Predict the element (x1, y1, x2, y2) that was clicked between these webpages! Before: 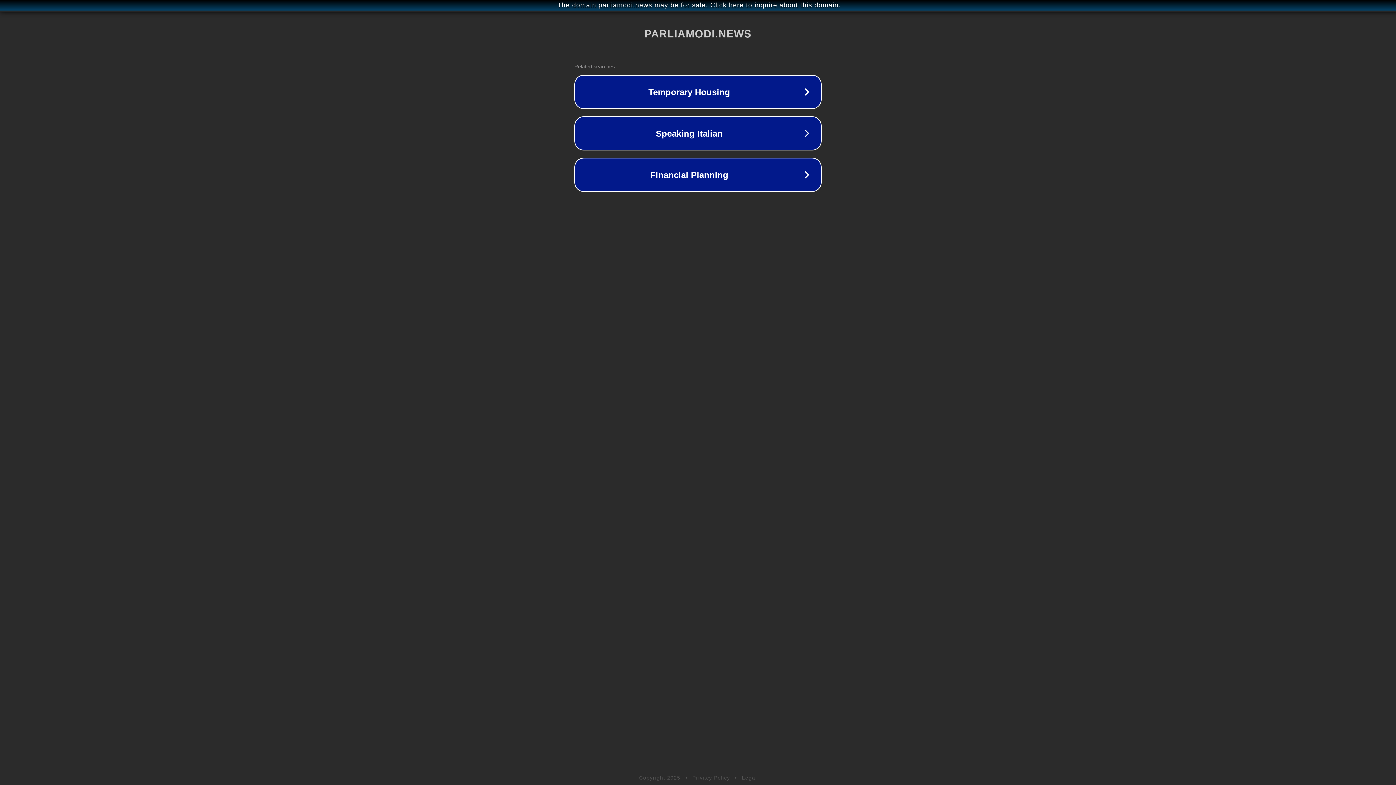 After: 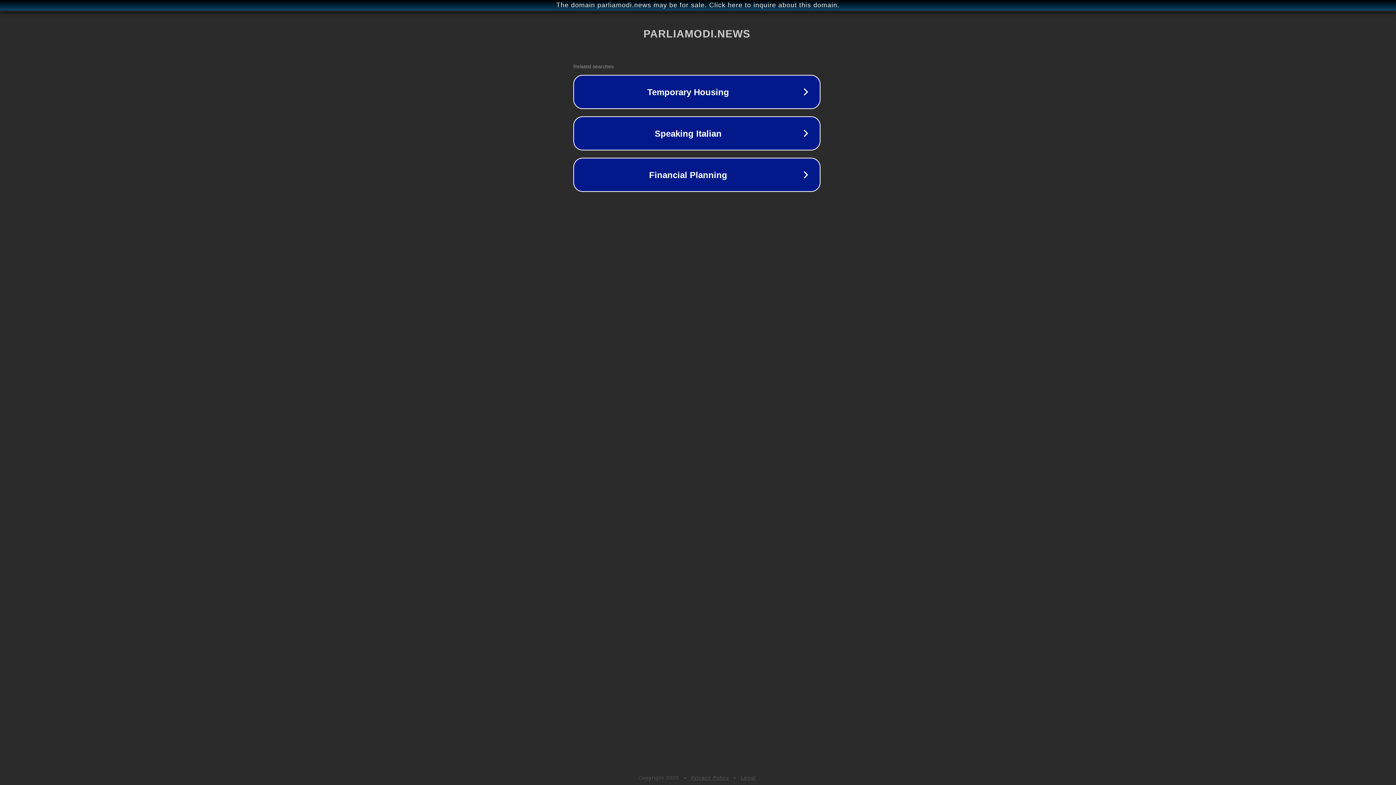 Action: label: The domain parliamodi.news may be for sale. Click here to inquire about this domain. bbox: (1, 1, 1397, 9)